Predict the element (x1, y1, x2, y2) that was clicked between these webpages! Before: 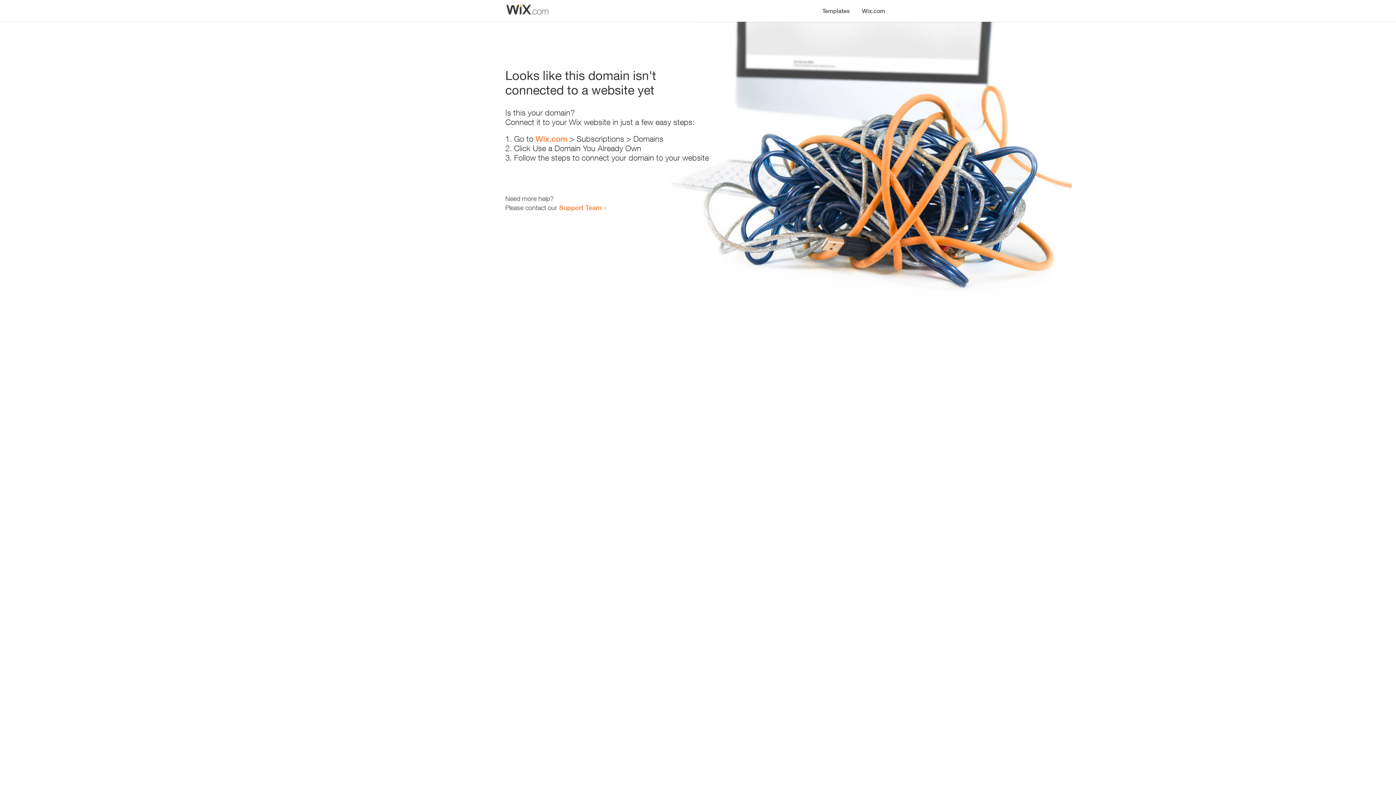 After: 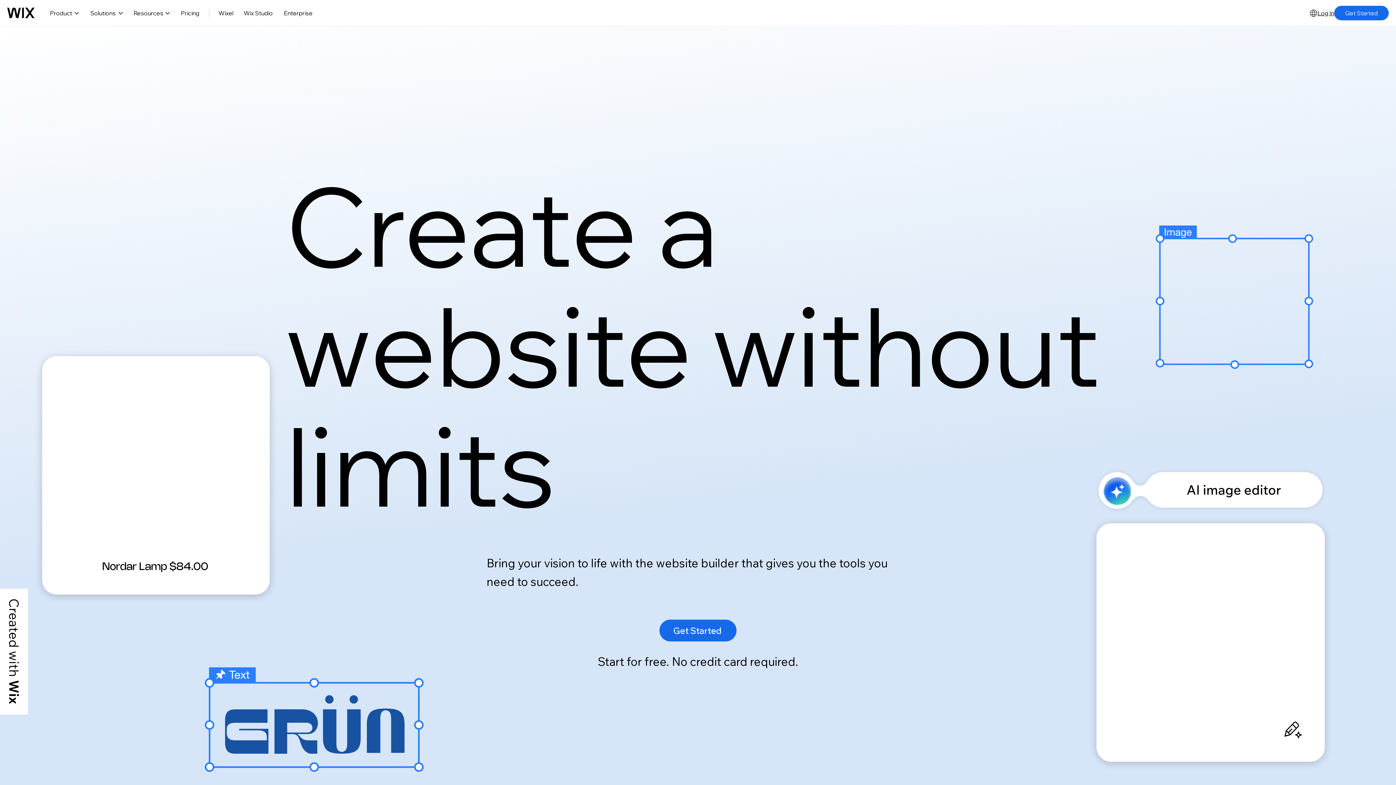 Action: bbox: (856, 0, 890, 14) label: Wix.com